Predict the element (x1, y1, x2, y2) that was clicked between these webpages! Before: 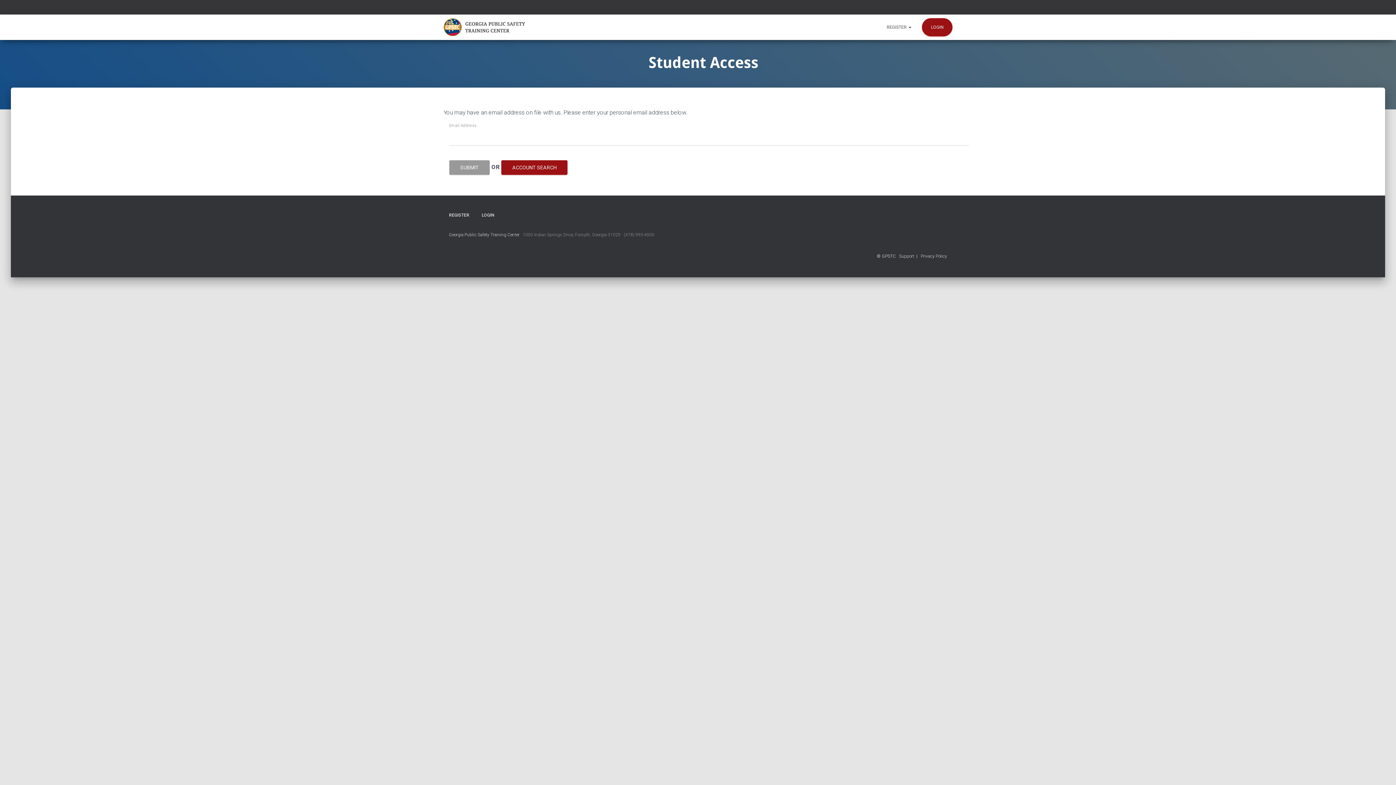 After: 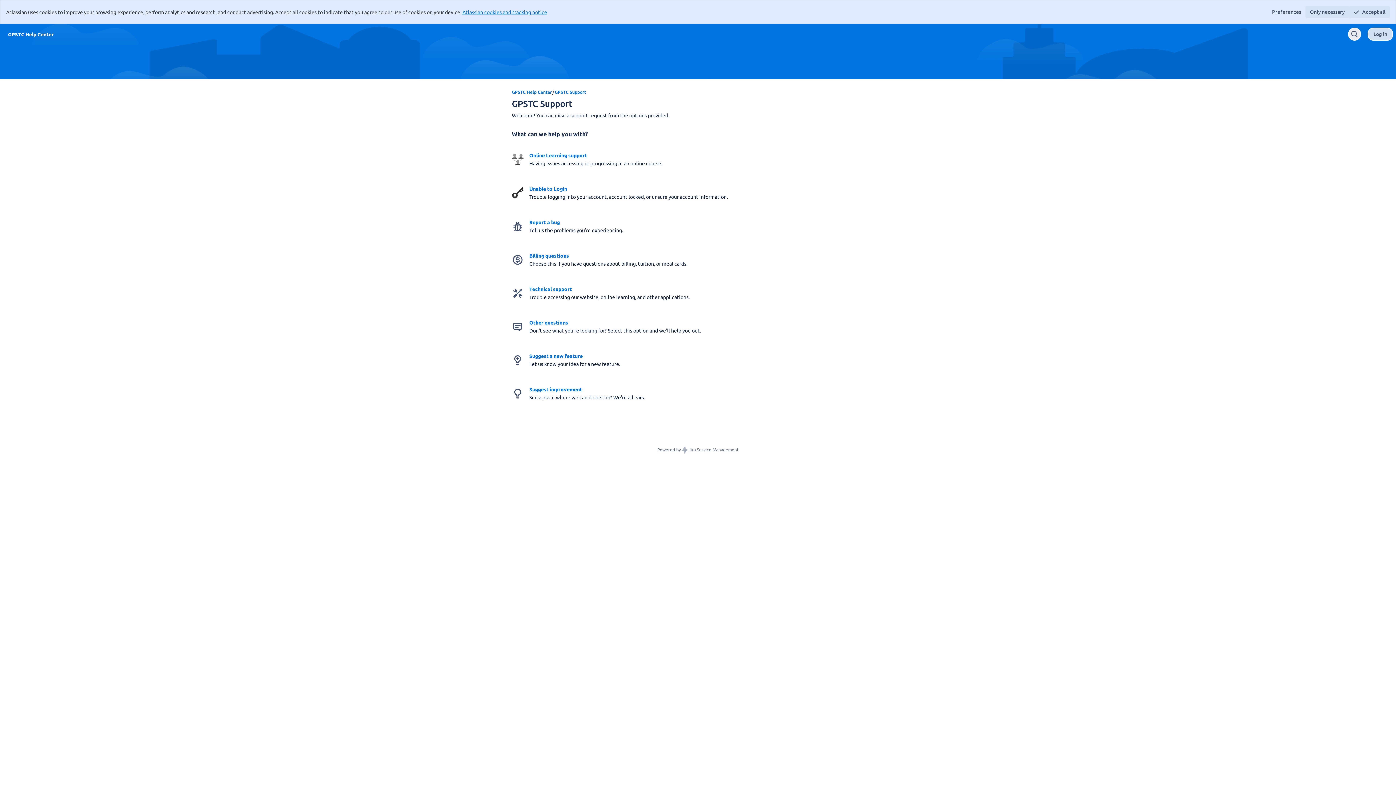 Action: label: Support bbox: (899, 253, 914, 258)